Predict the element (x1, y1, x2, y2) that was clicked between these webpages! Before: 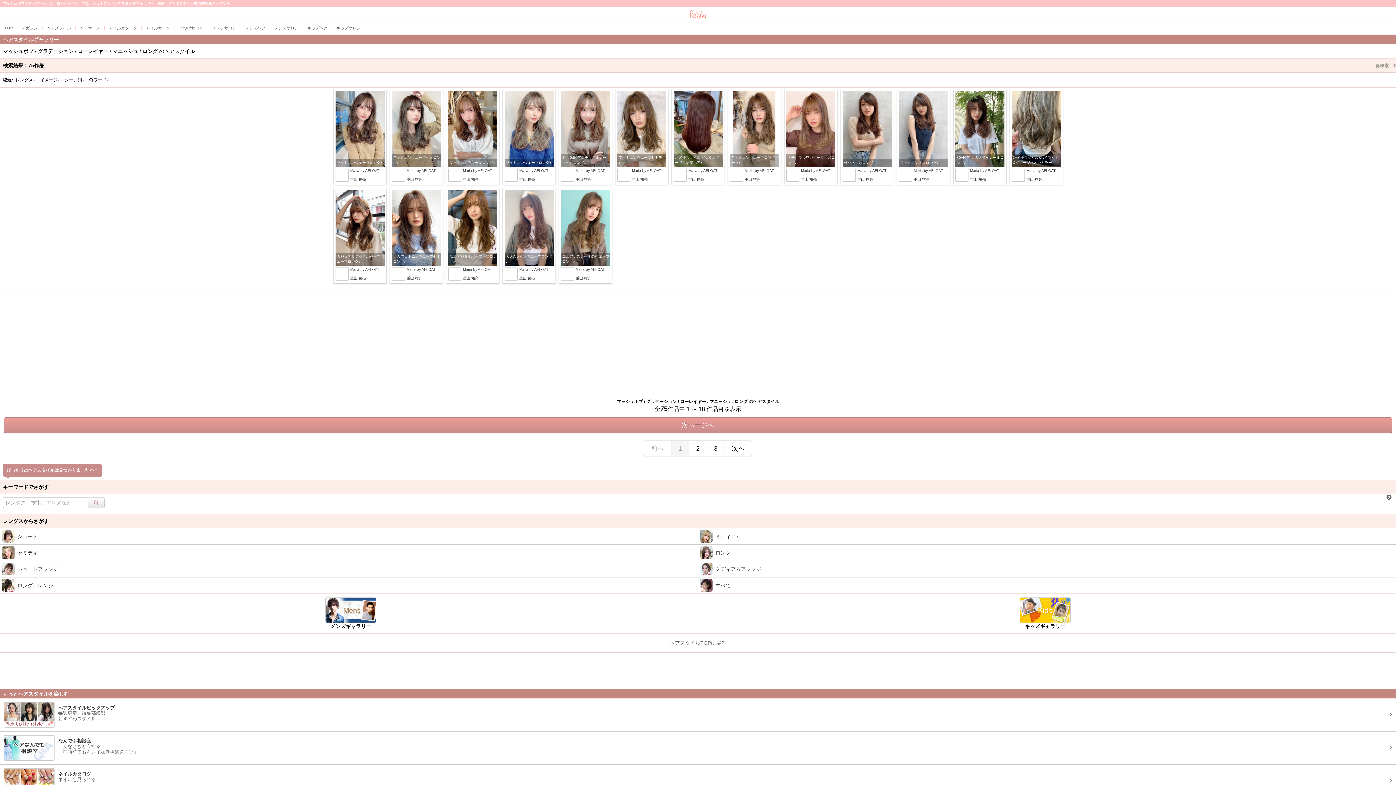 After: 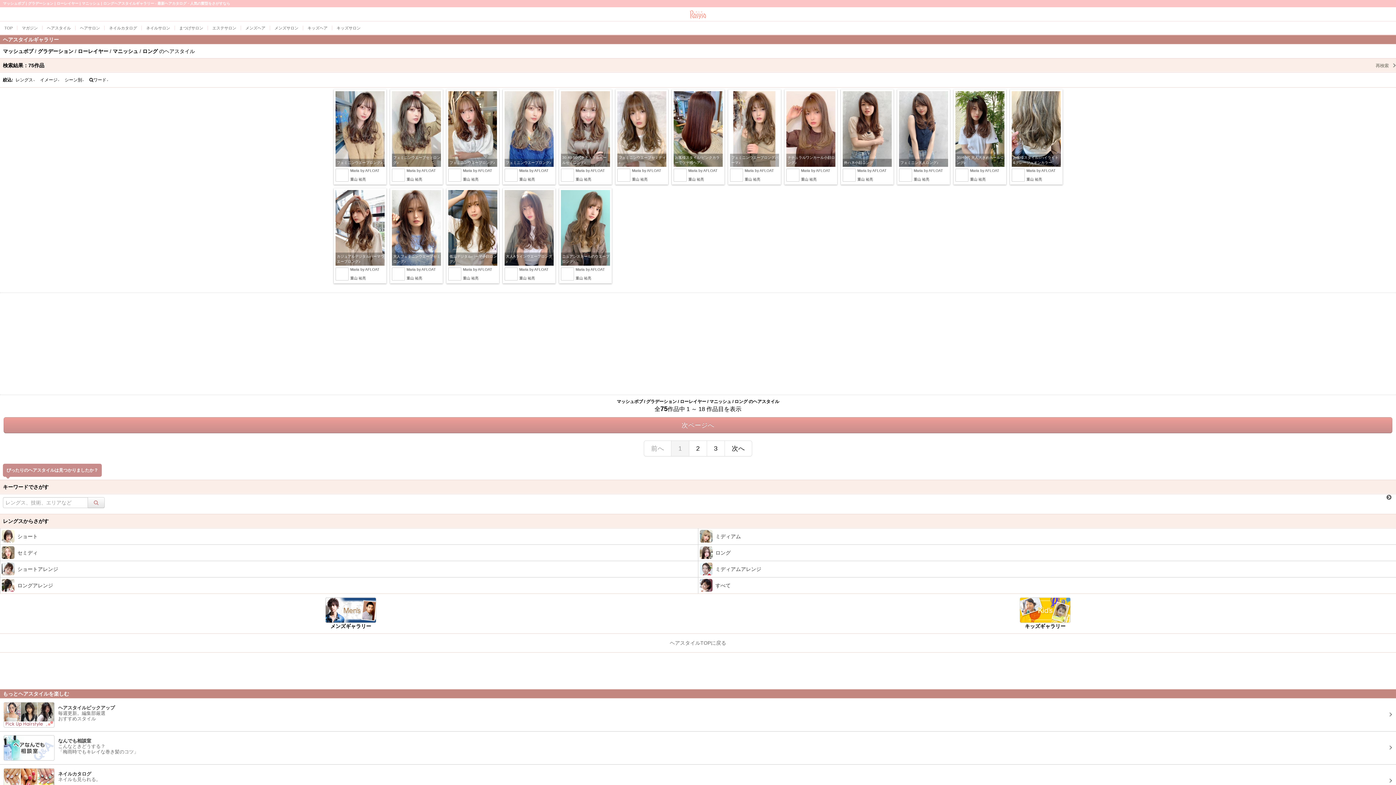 Action: label: 前へ bbox: (644, 440, 671, 456)